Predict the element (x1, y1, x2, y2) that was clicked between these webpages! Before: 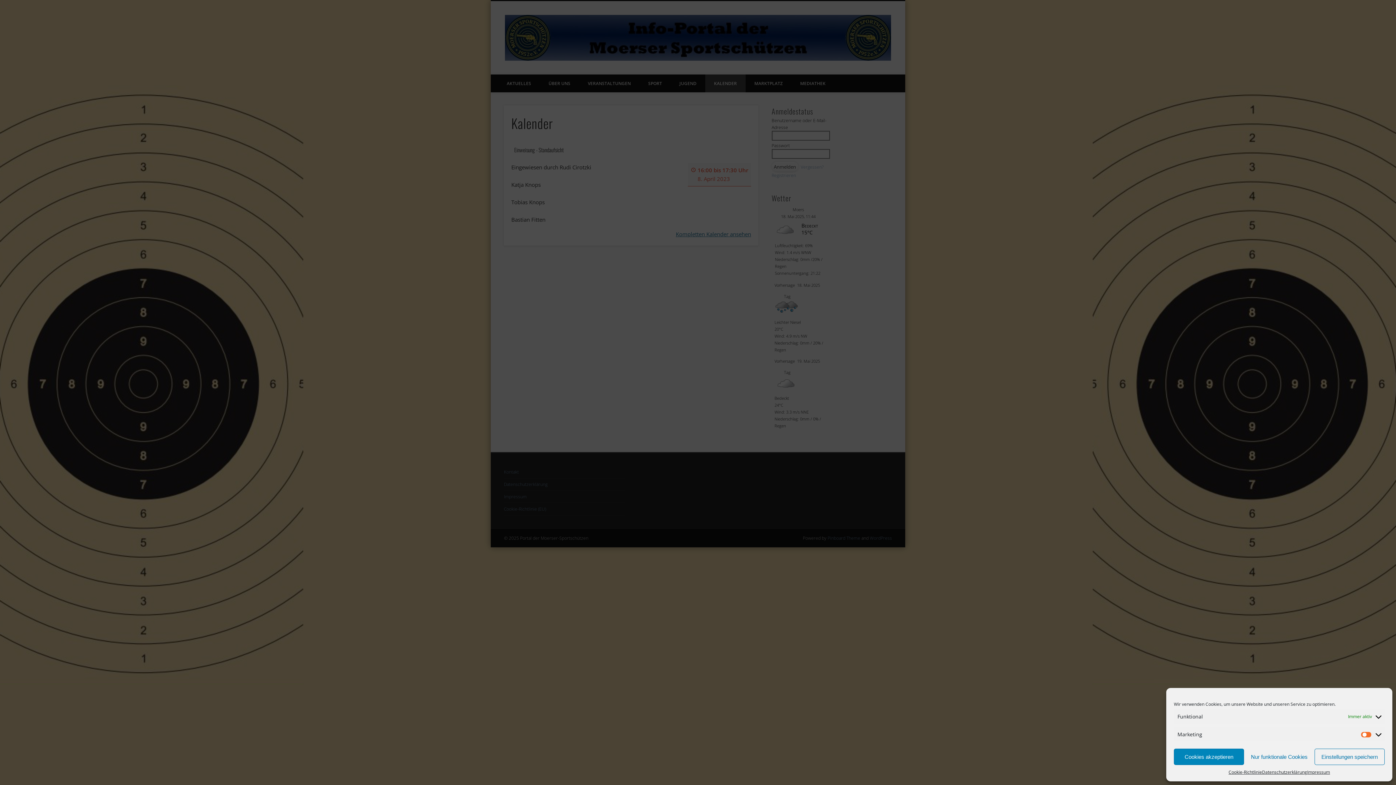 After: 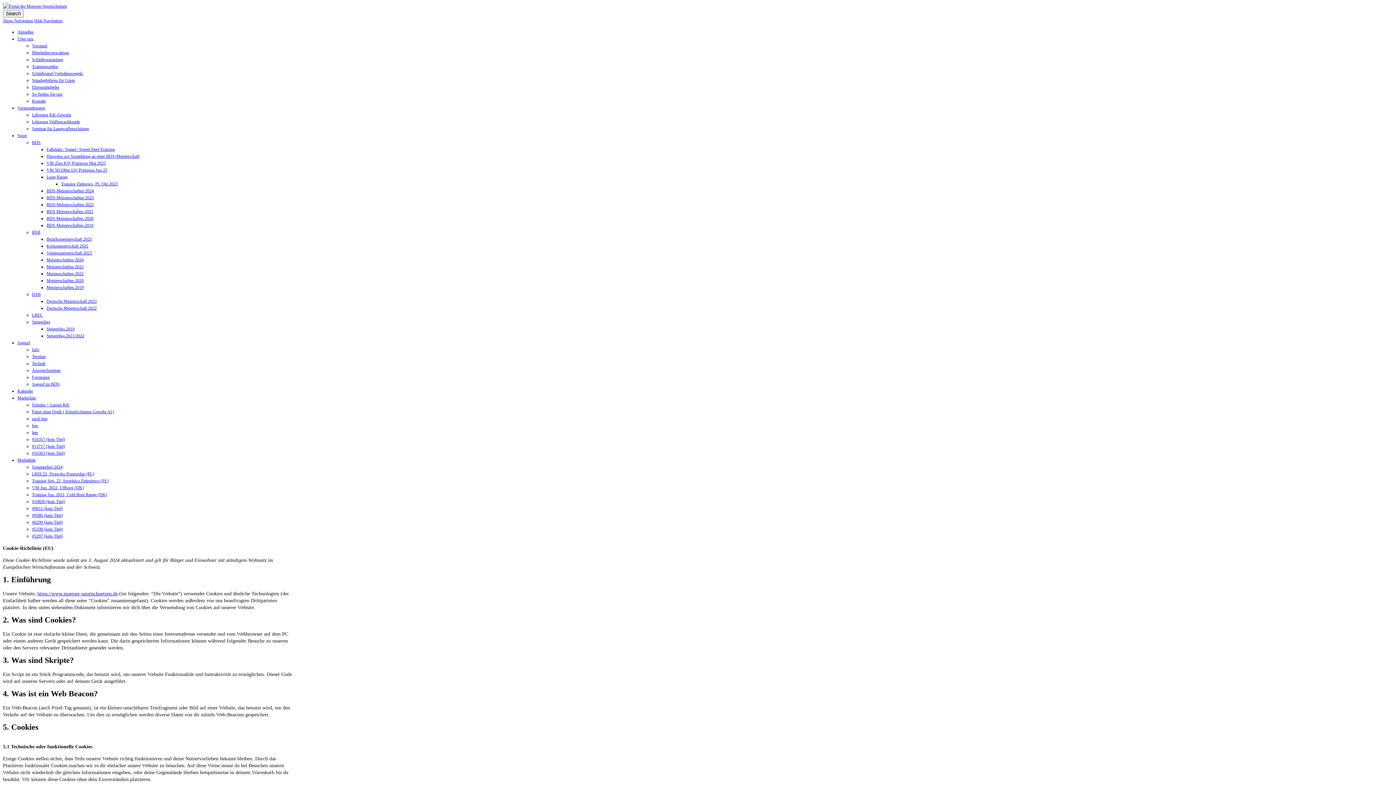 Action: bbox: (1228, 769, 1262, 776) label: Cookie-Richtlinie